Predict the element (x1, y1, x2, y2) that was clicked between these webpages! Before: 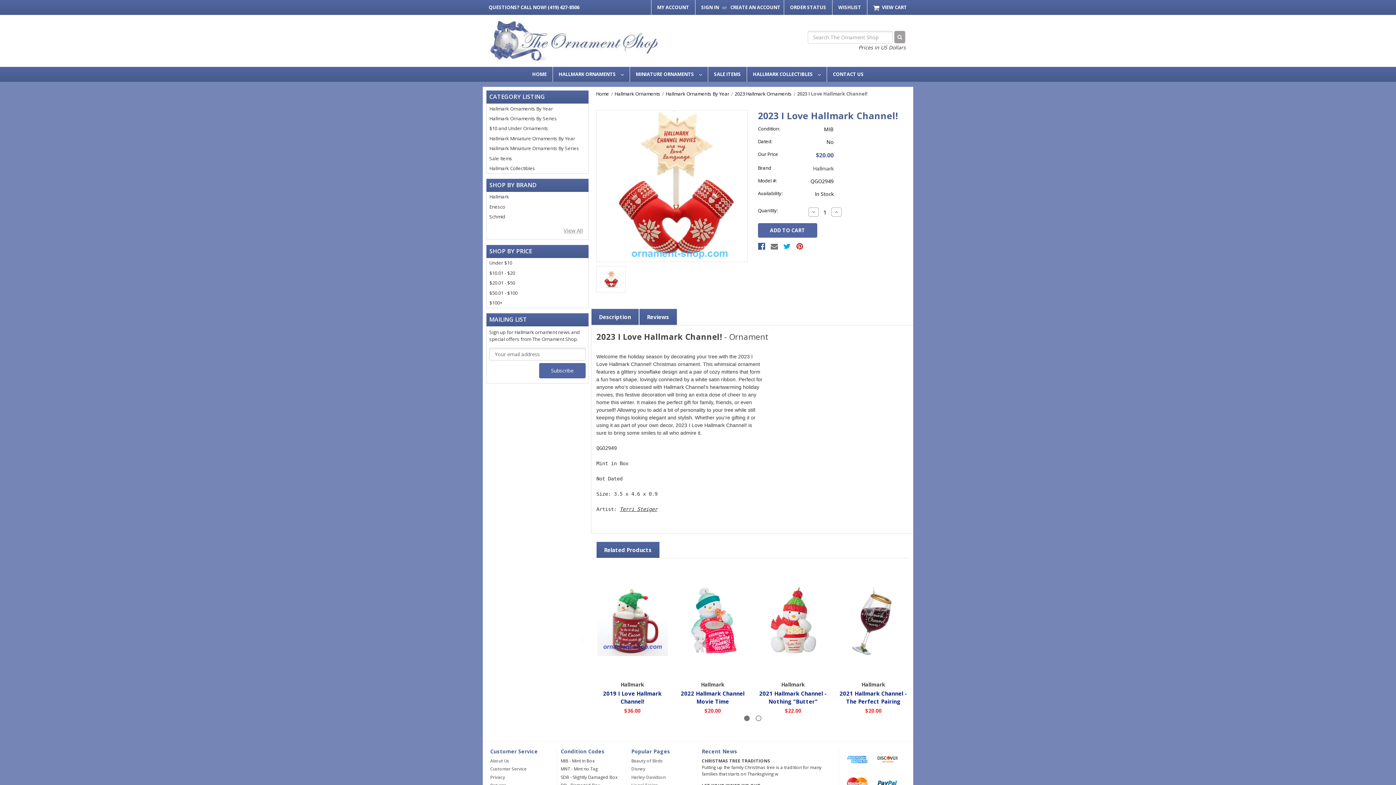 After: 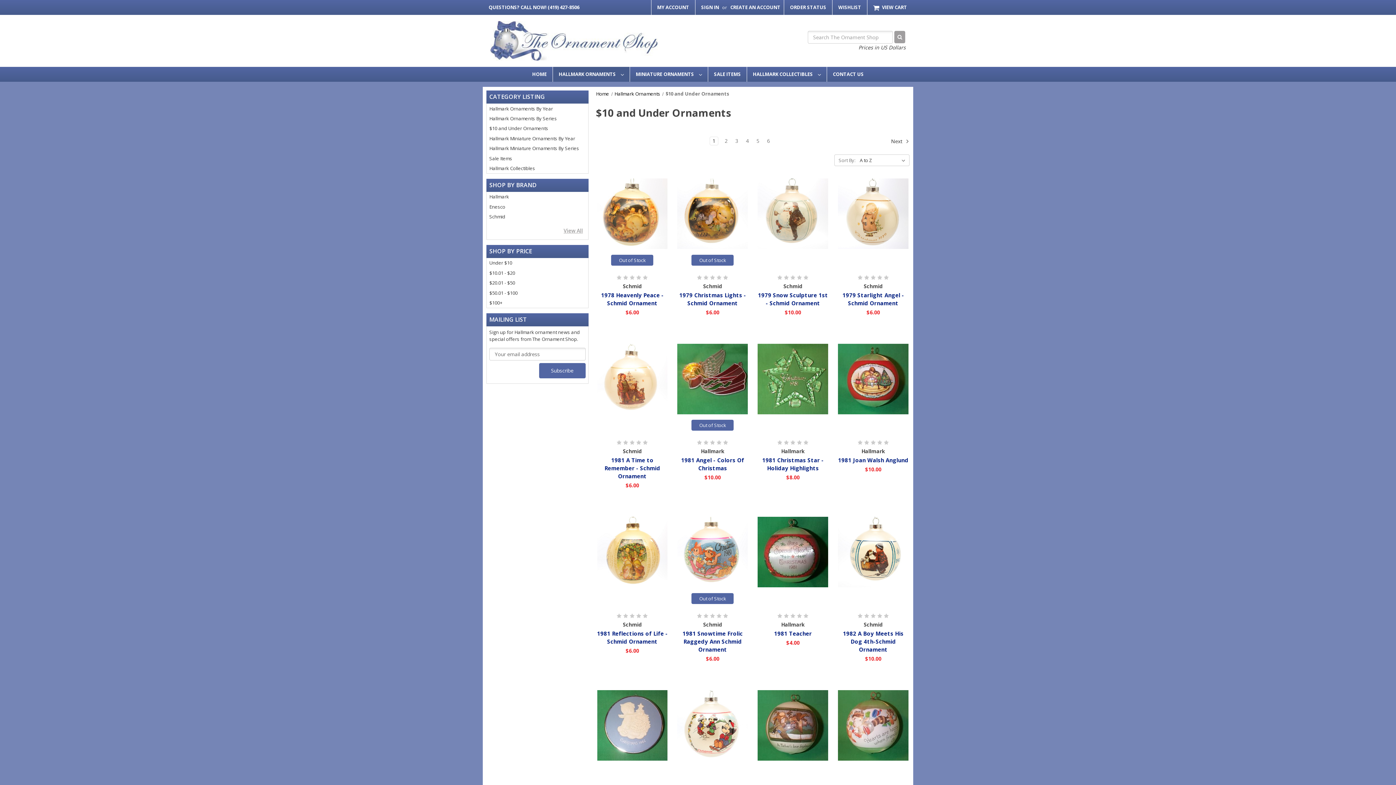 Action: bbox: (486, 123, 588, 133) label: $10 and Under Ornaments